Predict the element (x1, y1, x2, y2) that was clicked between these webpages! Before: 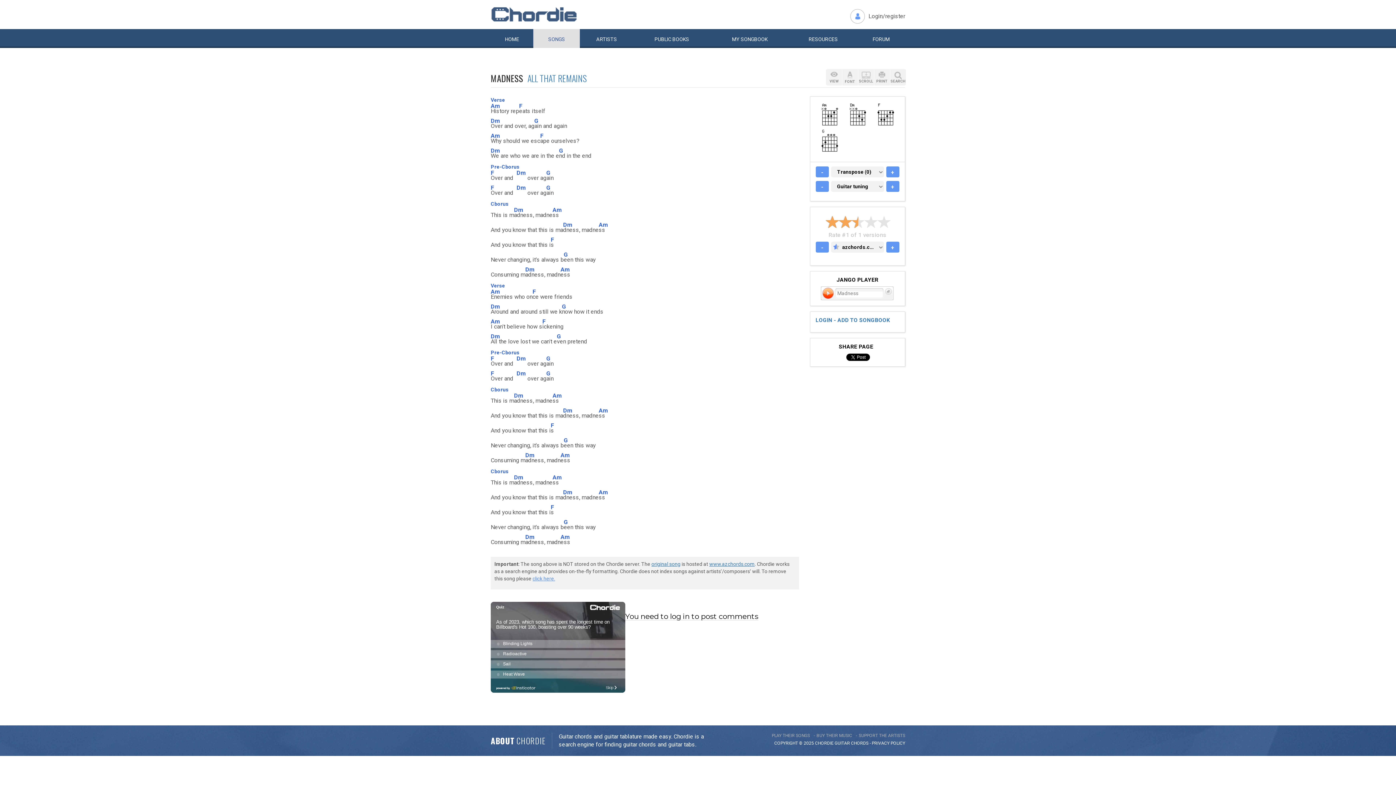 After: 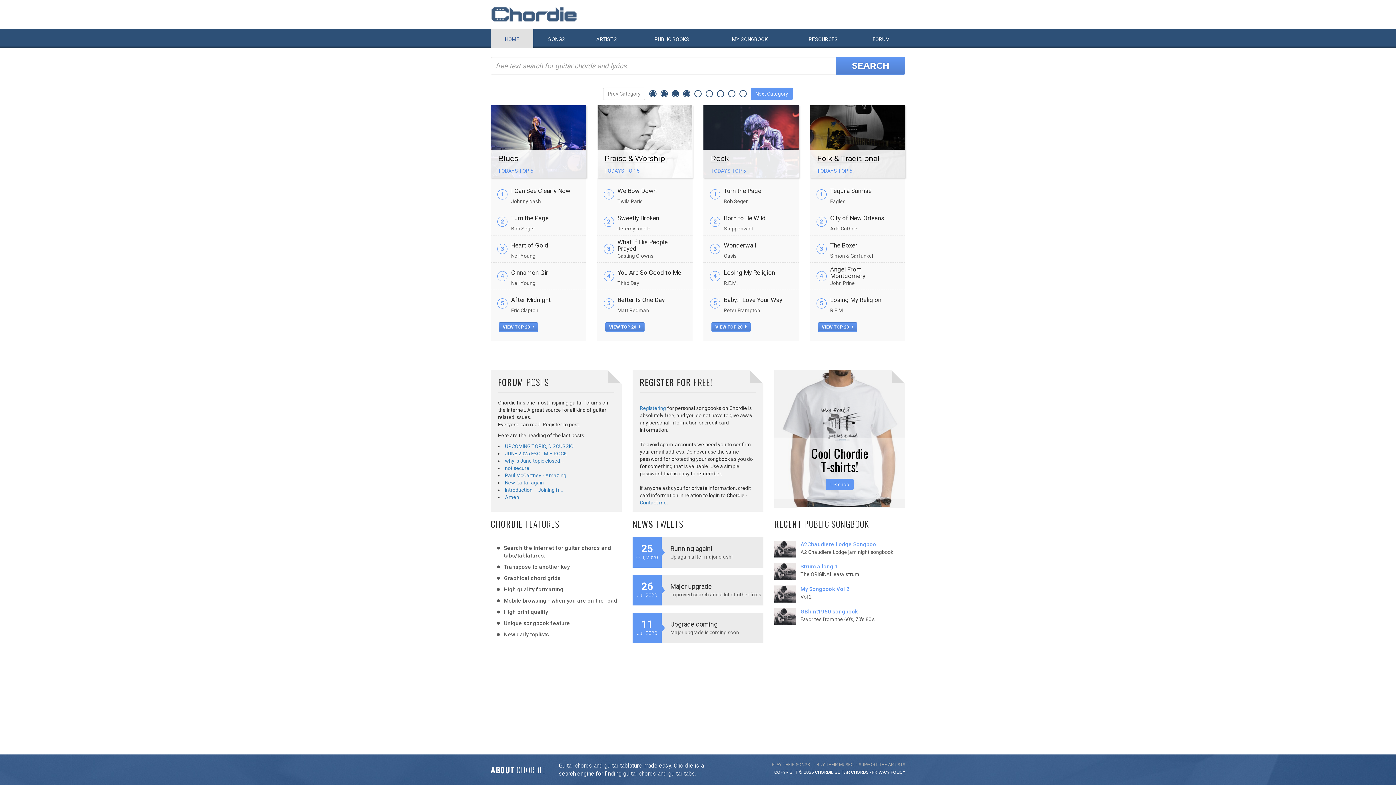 Action: bbox: (872, 741, 905, 746) label: PRIVACY POLICY